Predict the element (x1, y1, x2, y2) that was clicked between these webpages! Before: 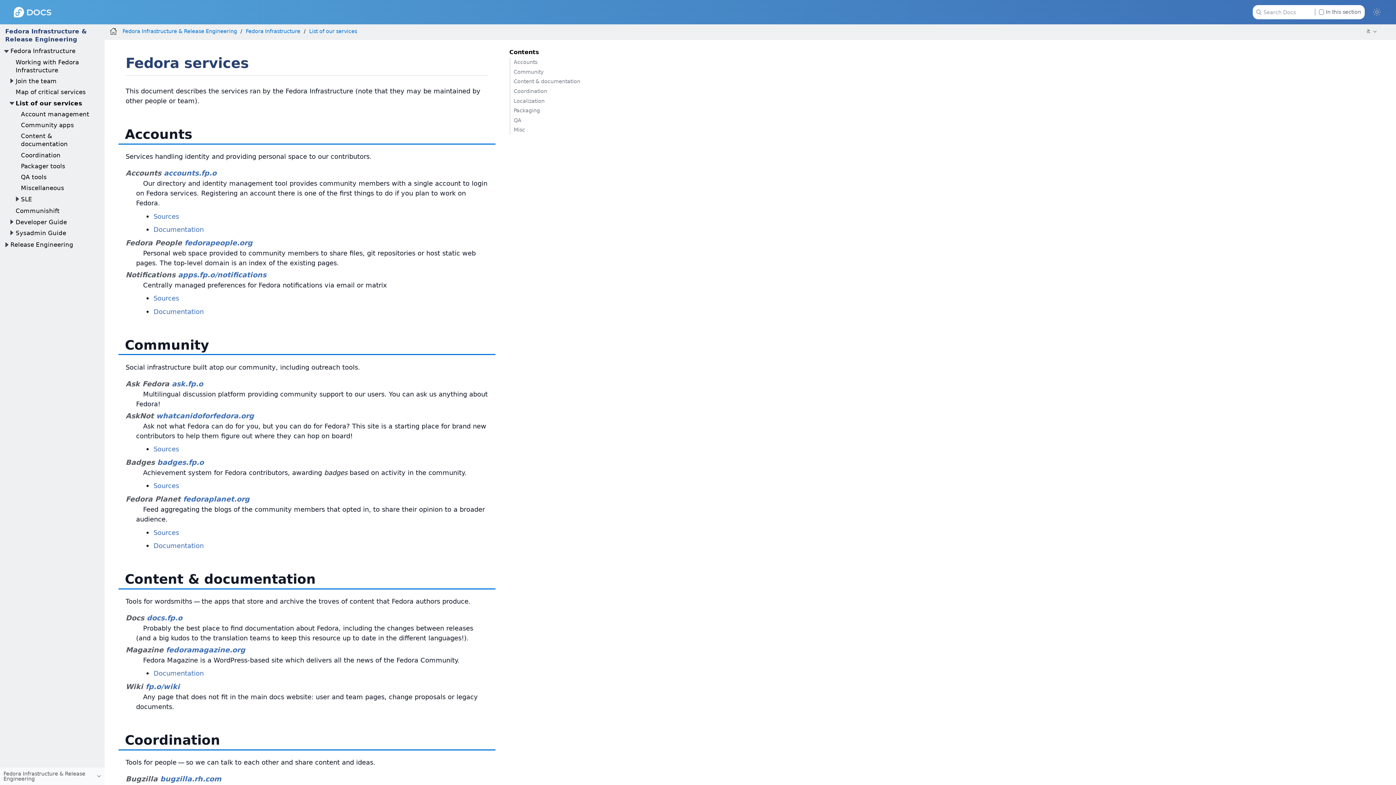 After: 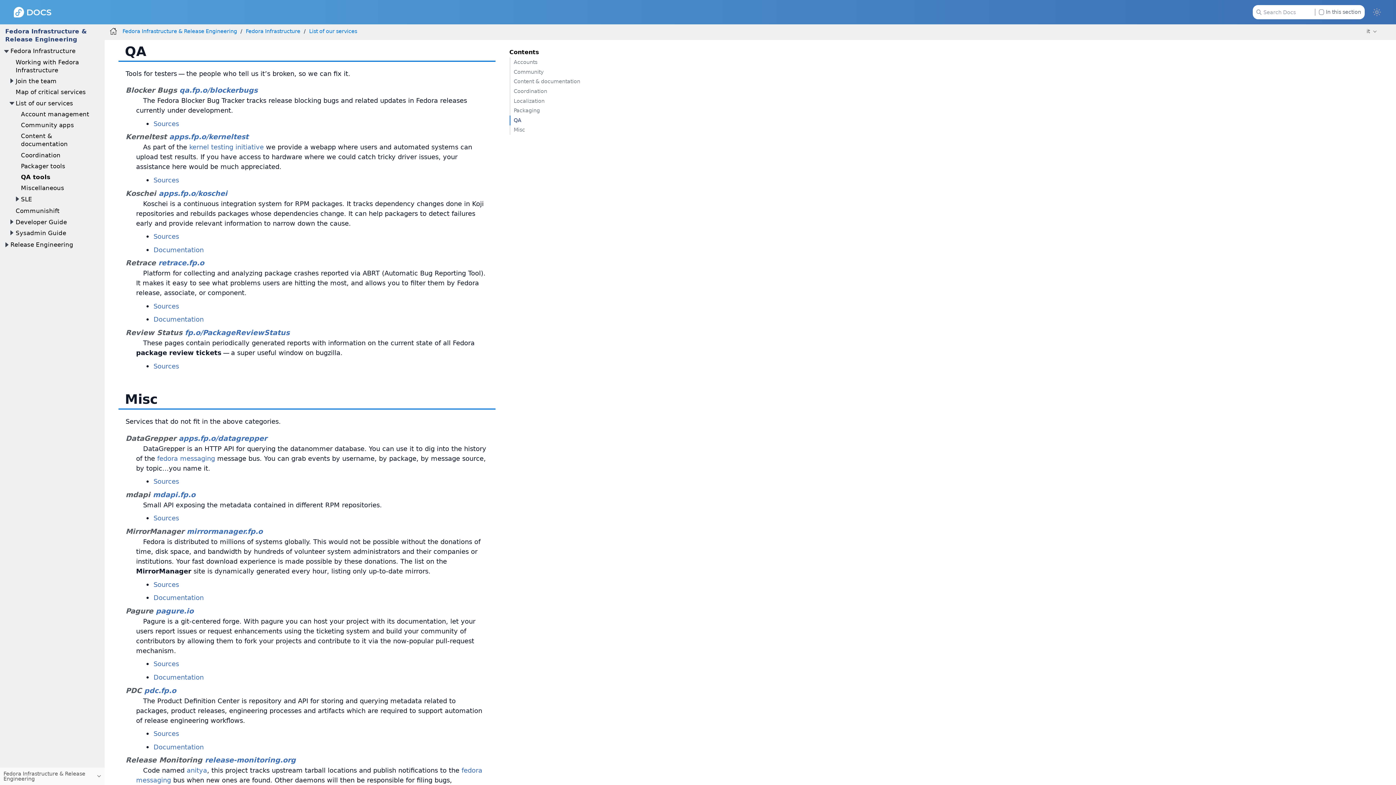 Action: label: QA bbox: (509, 115, 588, 125)